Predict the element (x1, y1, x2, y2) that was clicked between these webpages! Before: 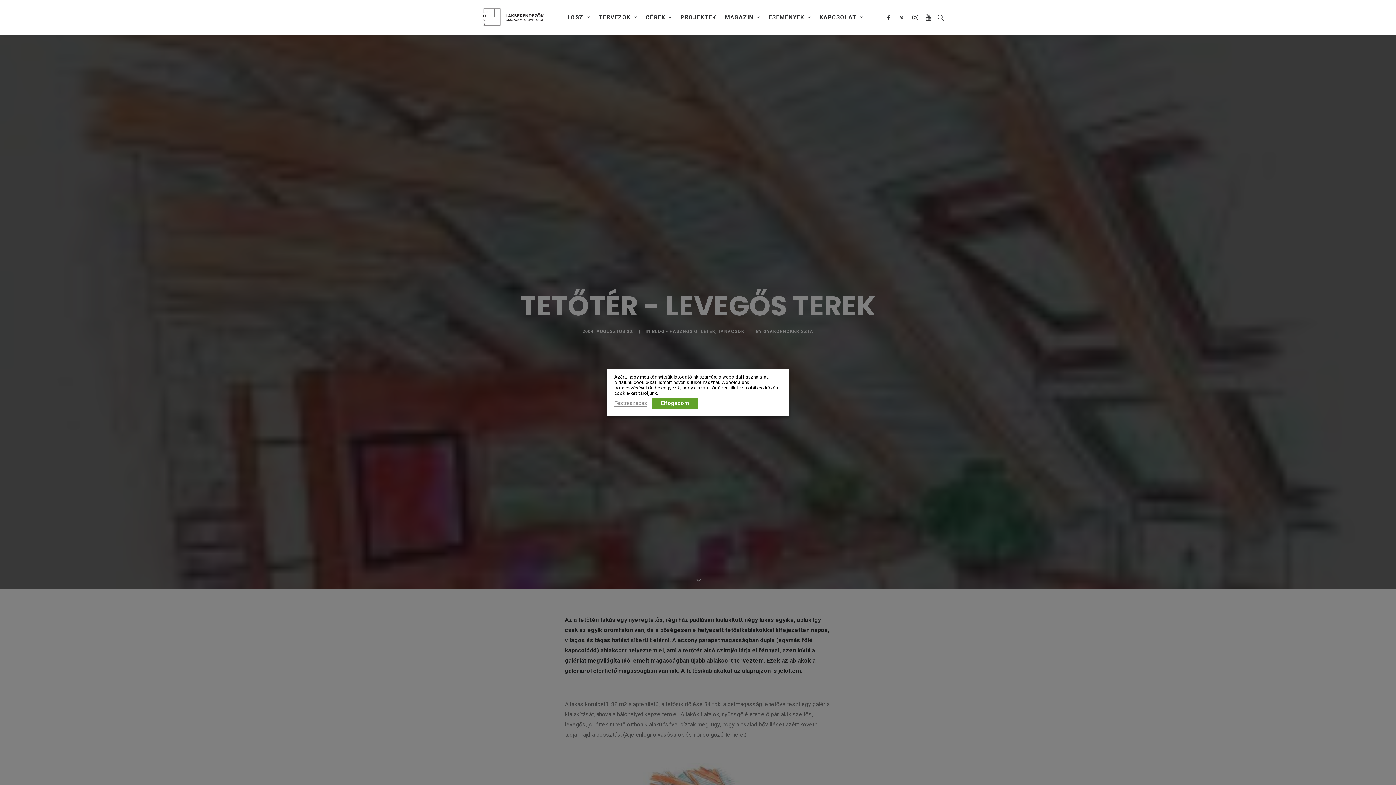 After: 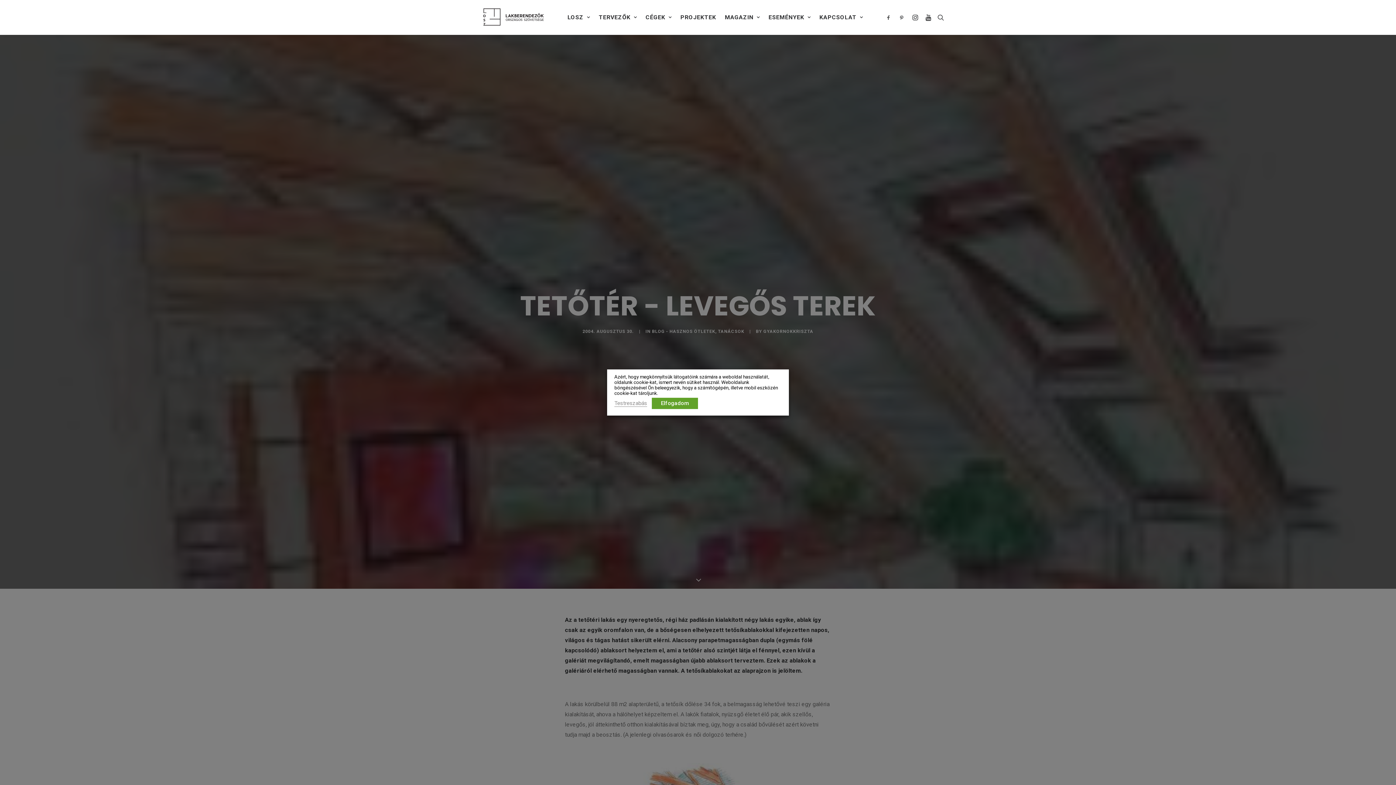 Action: bbox: (885, 0, 895, 34)